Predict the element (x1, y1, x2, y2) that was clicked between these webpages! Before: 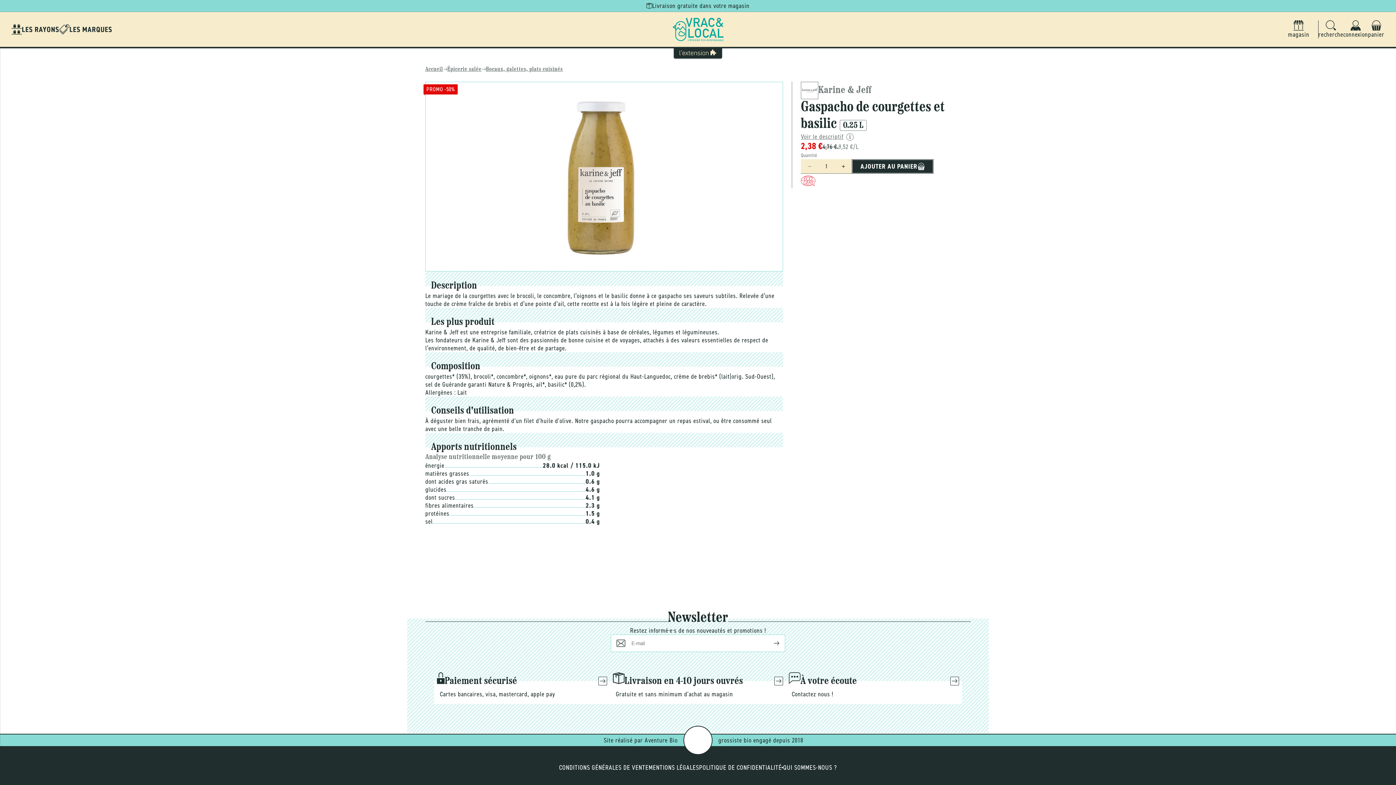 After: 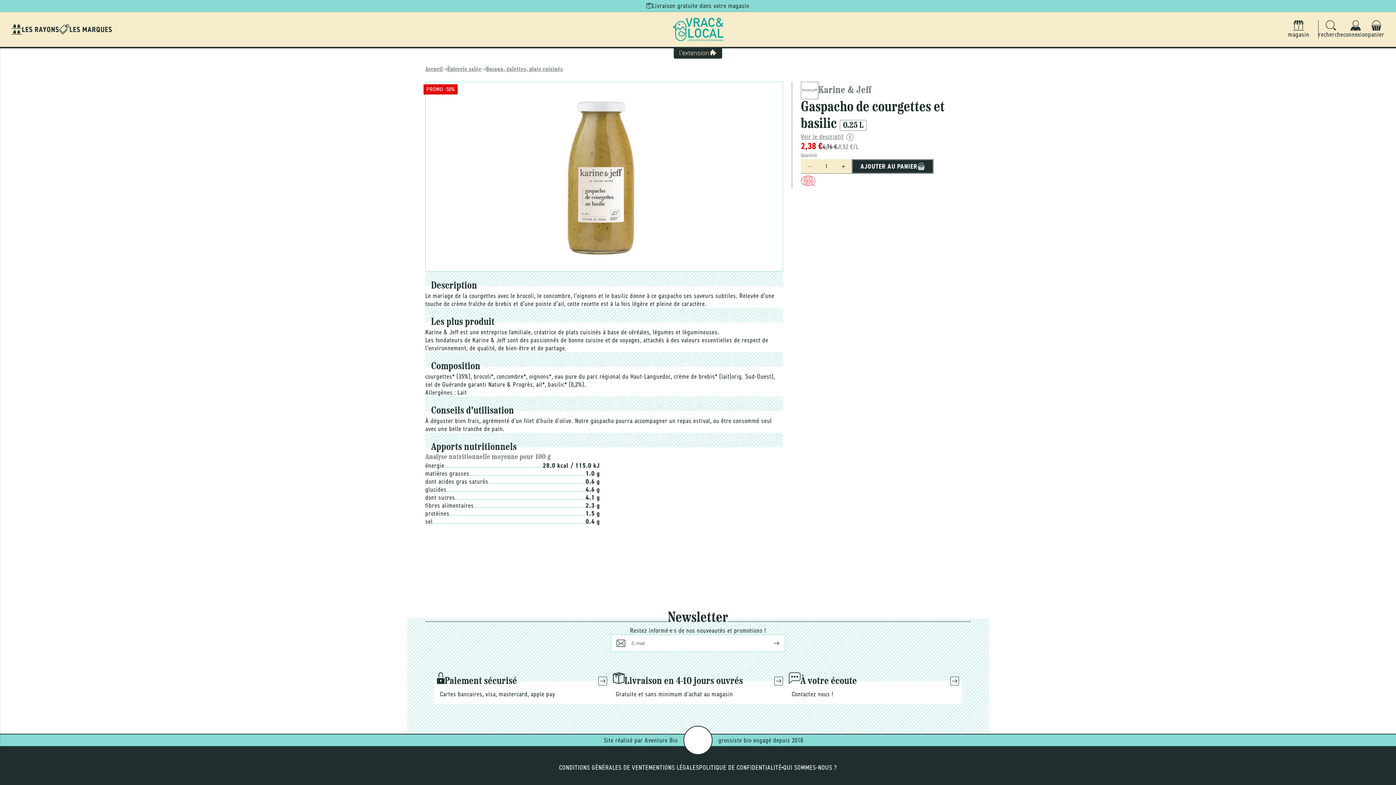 Action: bbox: (801, 159, 817, 173) label: Réduire la quantité de Karine &amp; Jeff -- Gaspacho de courgettes et basilic - 0.25 L